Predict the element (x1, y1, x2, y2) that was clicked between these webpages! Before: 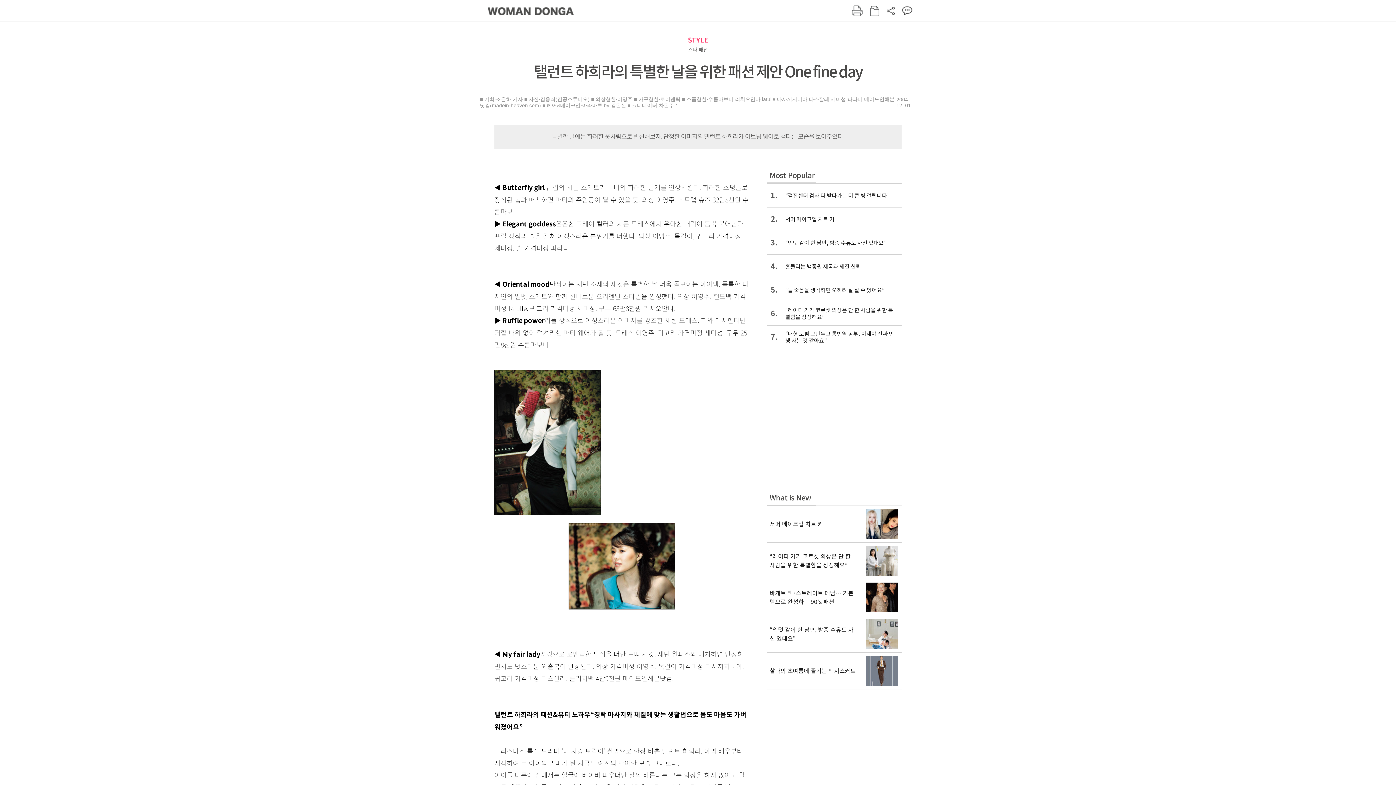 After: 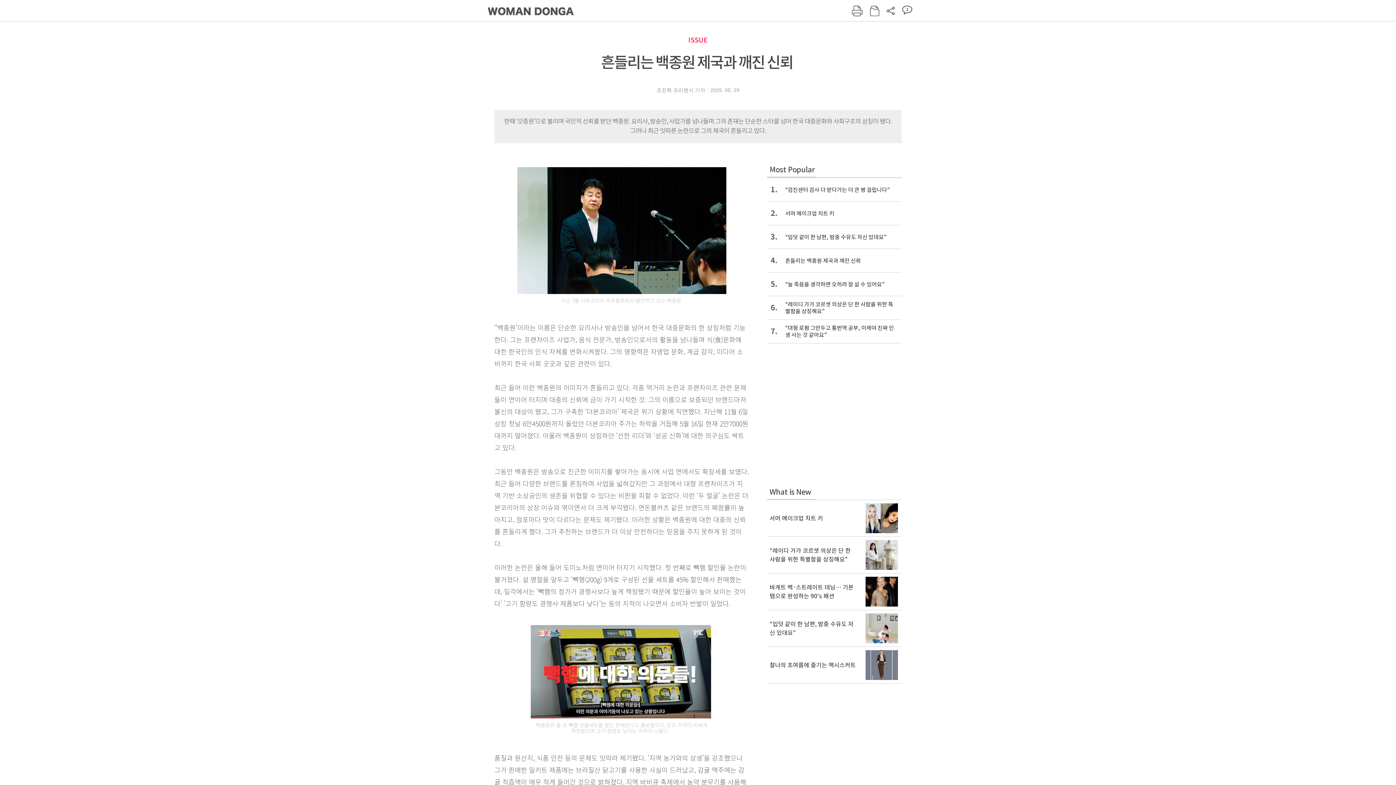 Action: label: 4.
흔들리는 백종원 제국과 깨진 신뢰  bbox: (767, 254, 901, 278)